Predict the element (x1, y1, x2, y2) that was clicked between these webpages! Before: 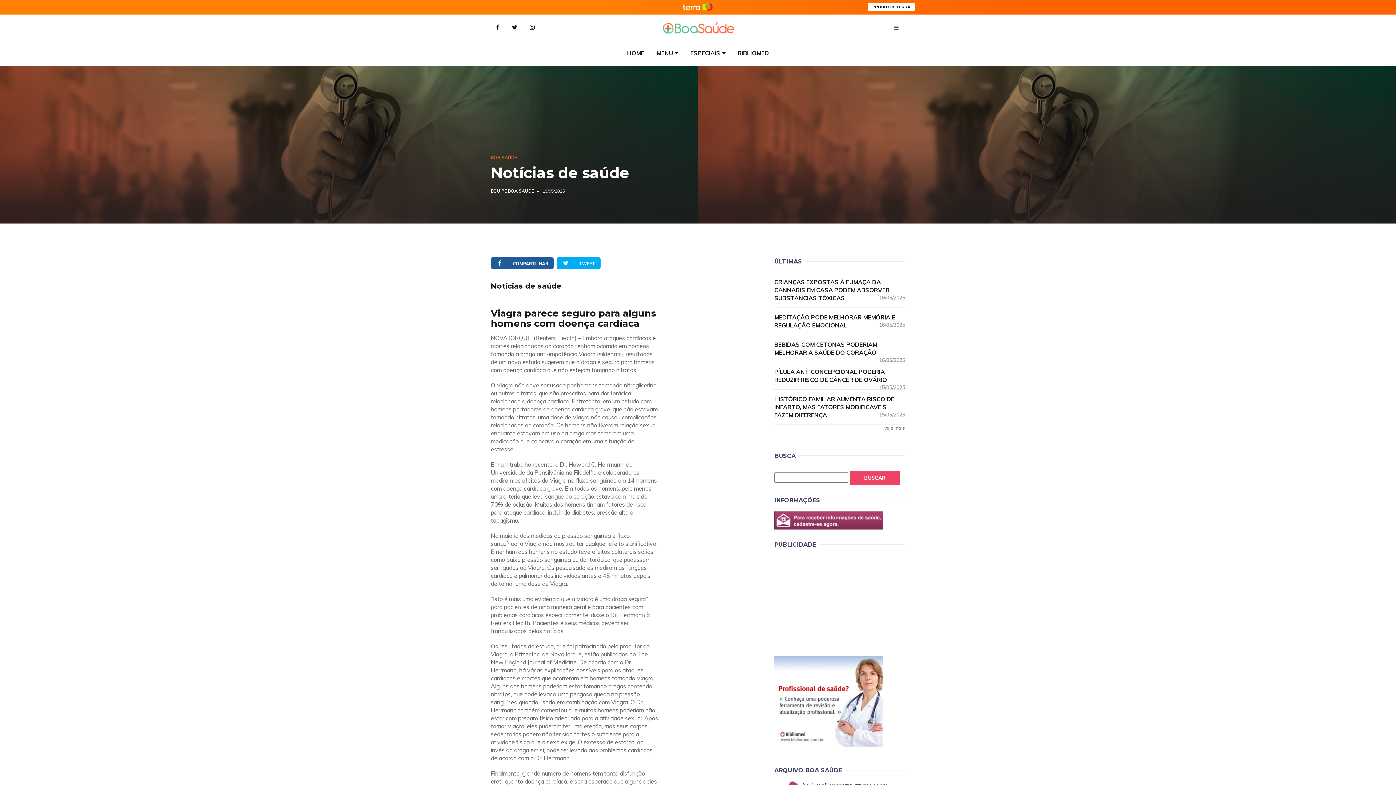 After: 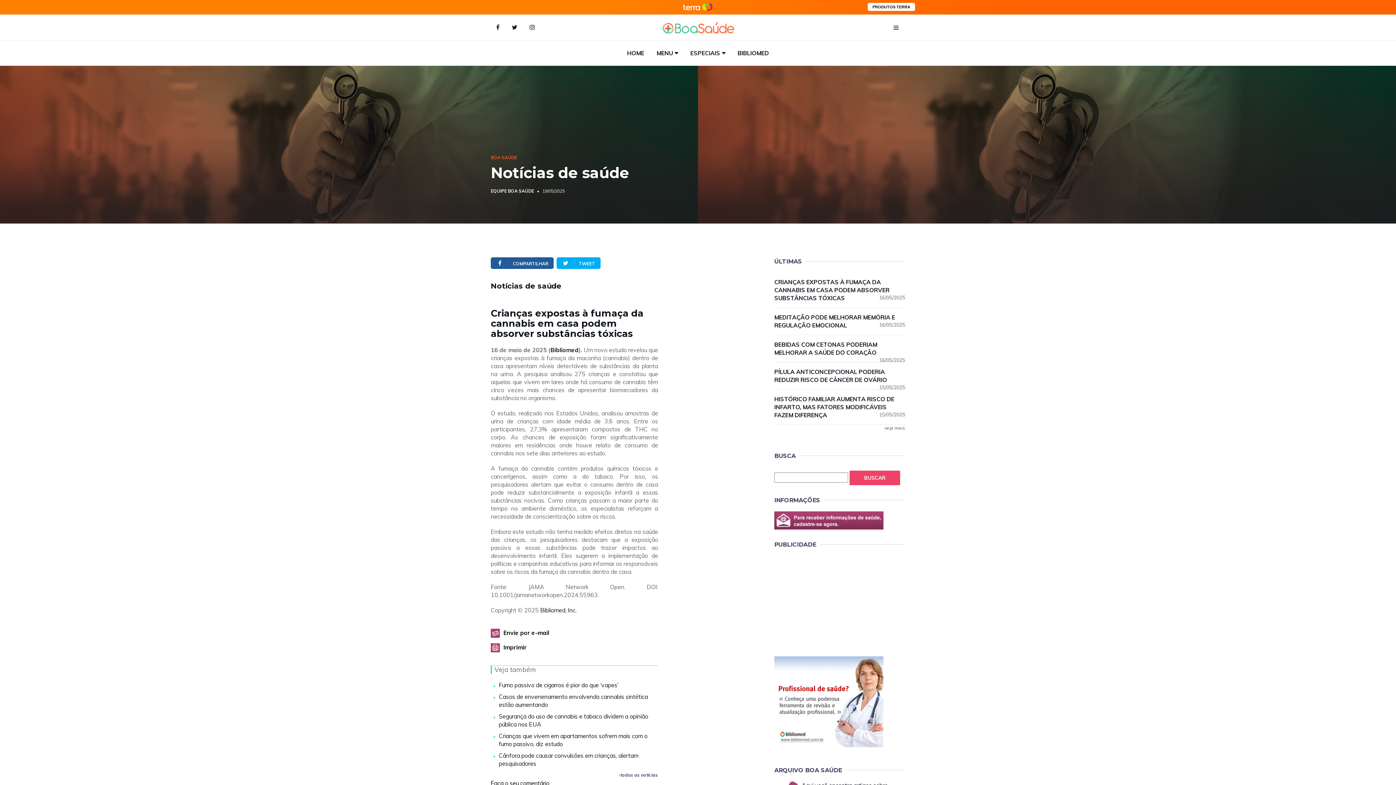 Action: label: CRIANÇAS EXPOSTAS À FUMAÇA DA CANNABIS EM CASA PODEM ABSORVER SUBSTÂNCIAS TÓXICAS
16/05/2025 bbox: (774, 278, 905, 302)